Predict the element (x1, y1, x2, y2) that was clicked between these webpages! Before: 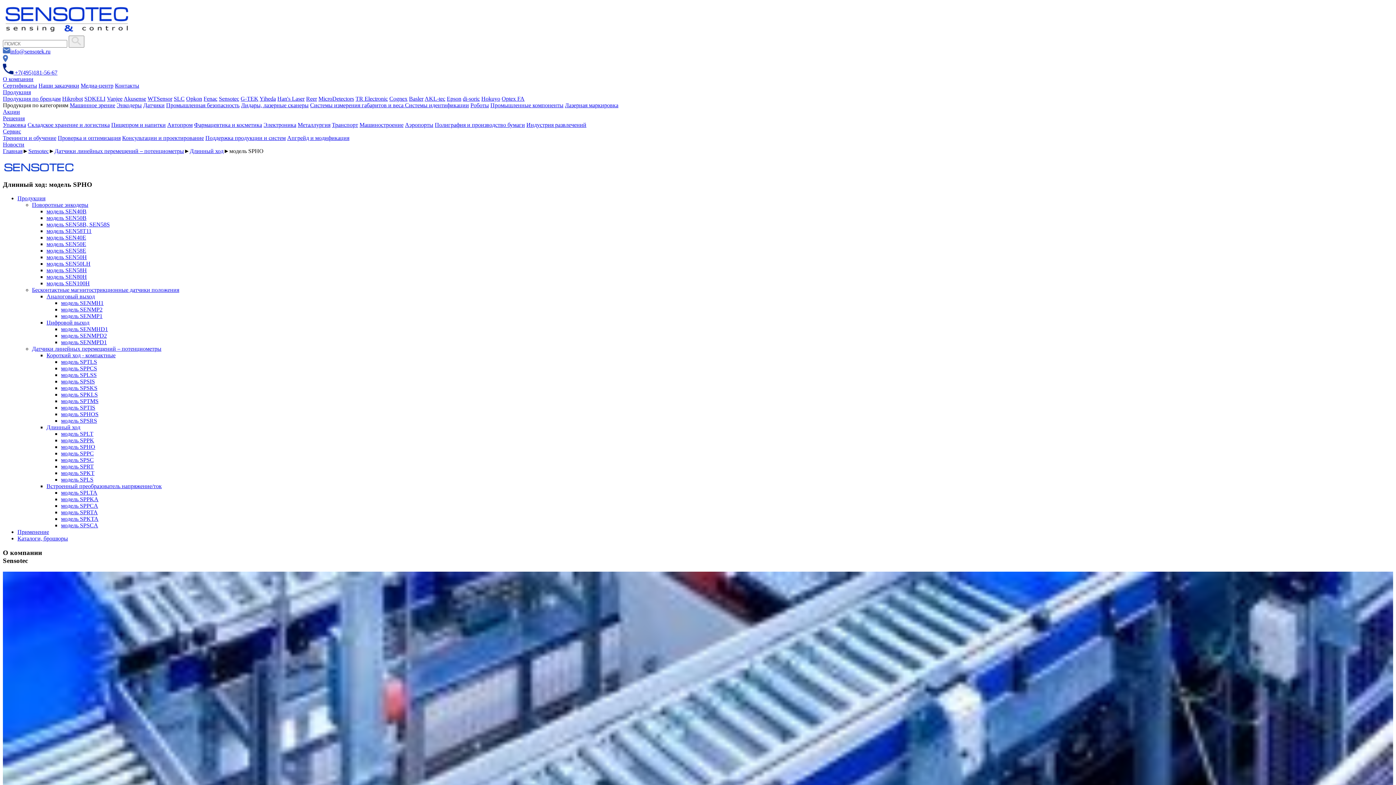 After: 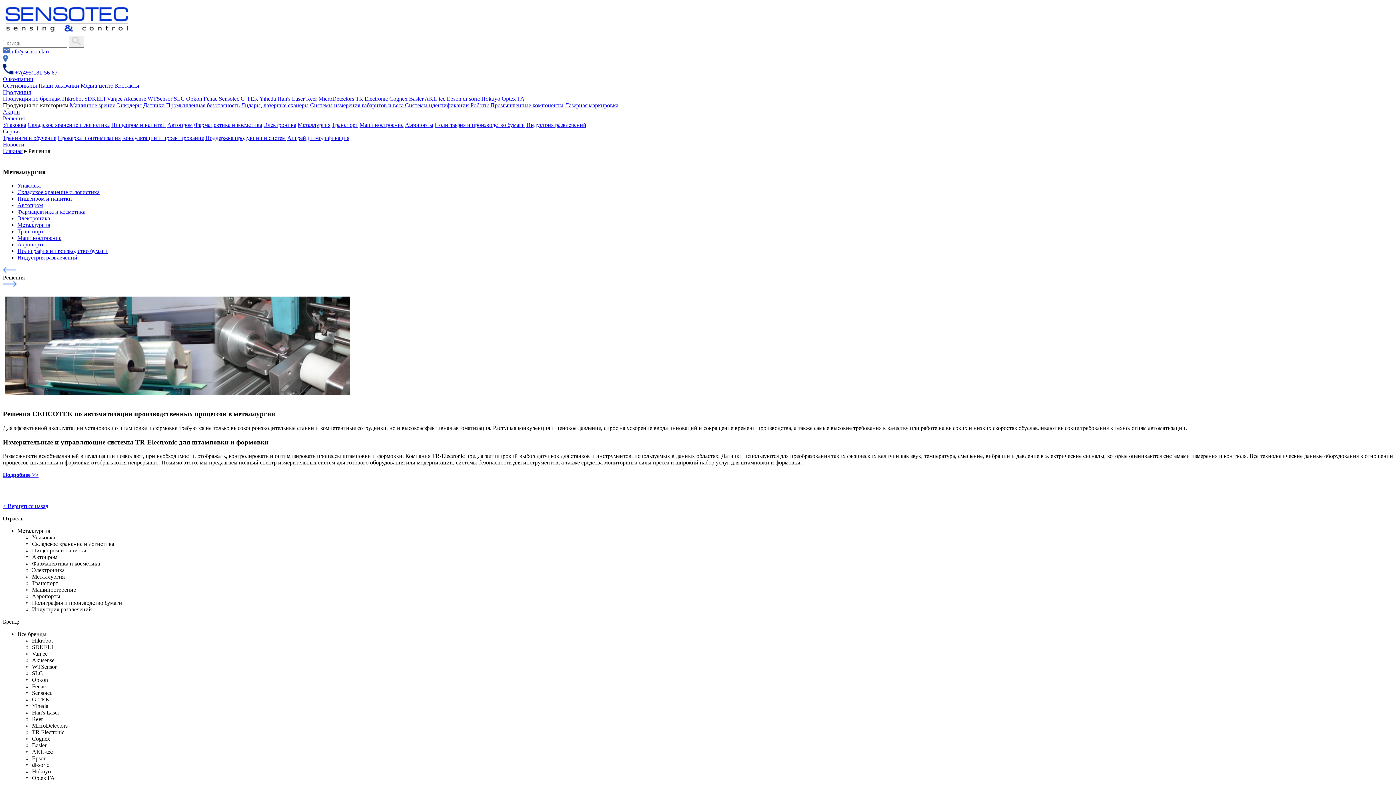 Action: label: Металлургия bbox: (297, 121, 330, 128)